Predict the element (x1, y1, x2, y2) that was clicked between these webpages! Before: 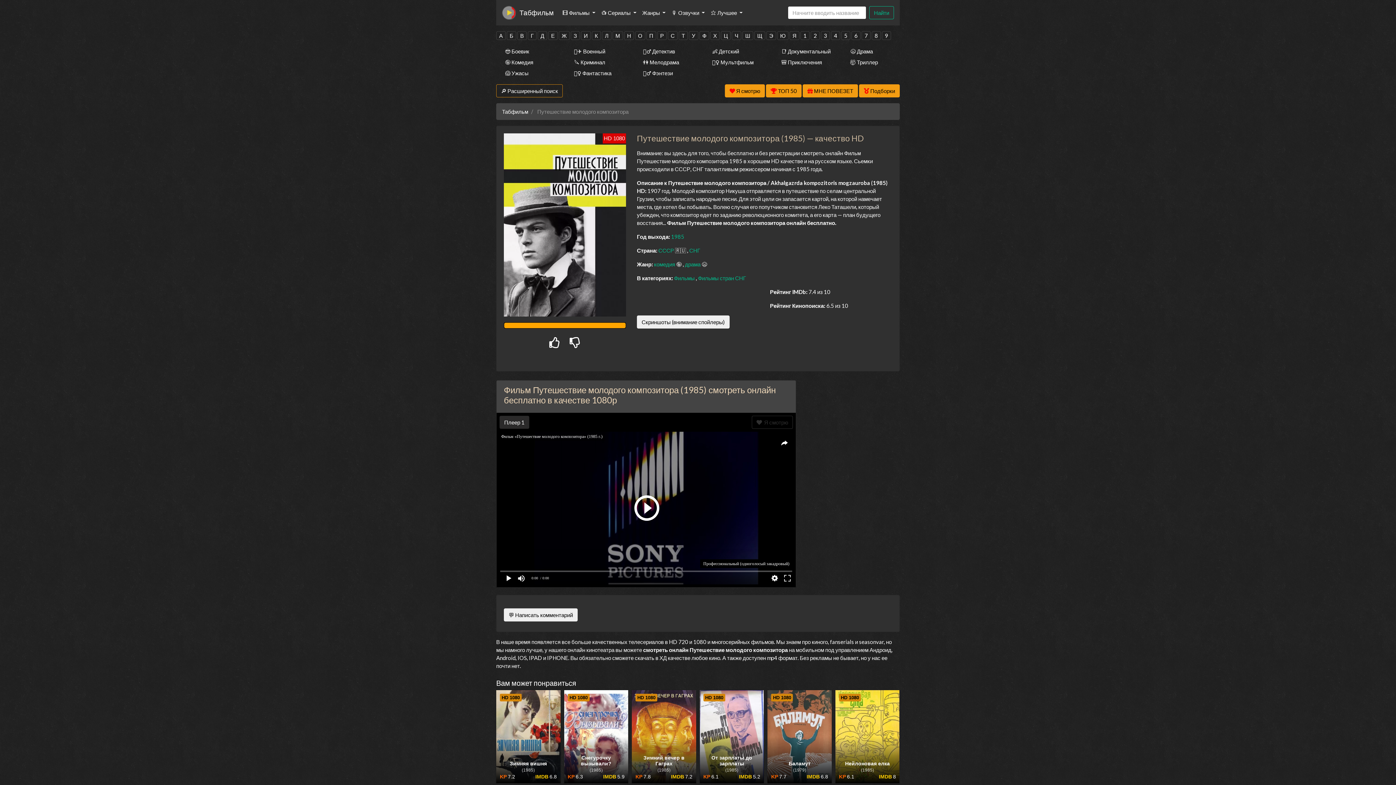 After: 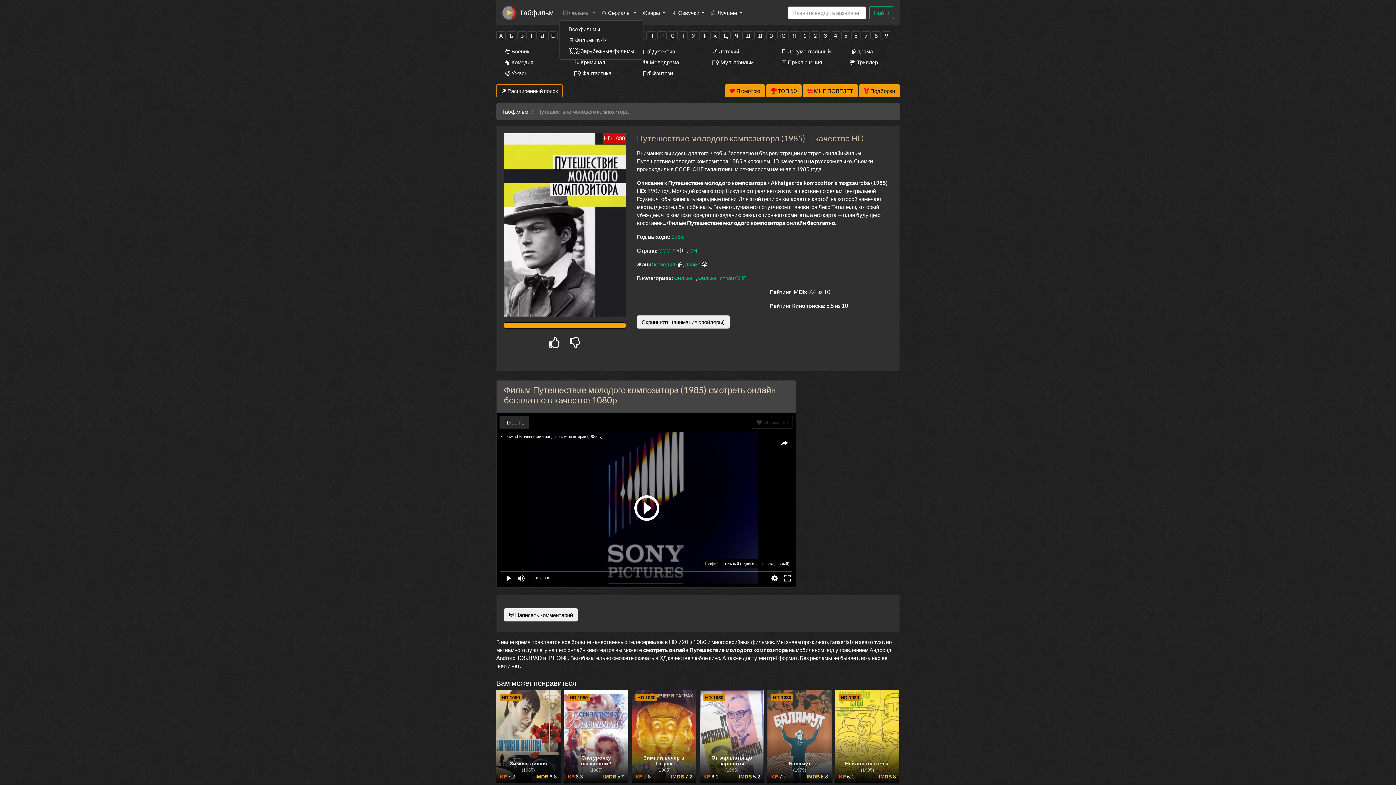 Action: bbox: (559, 5, 598, 19) label: 🎞 Фильмы 